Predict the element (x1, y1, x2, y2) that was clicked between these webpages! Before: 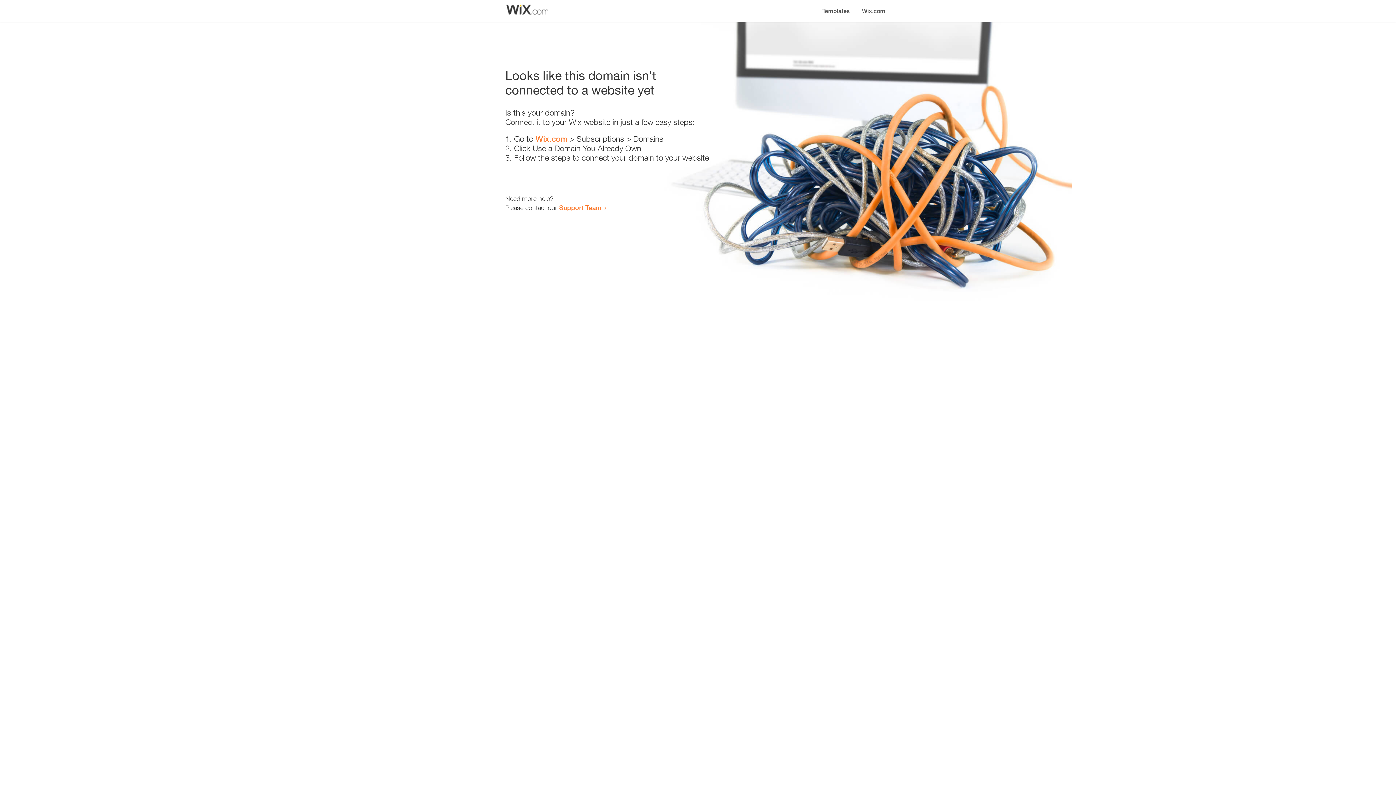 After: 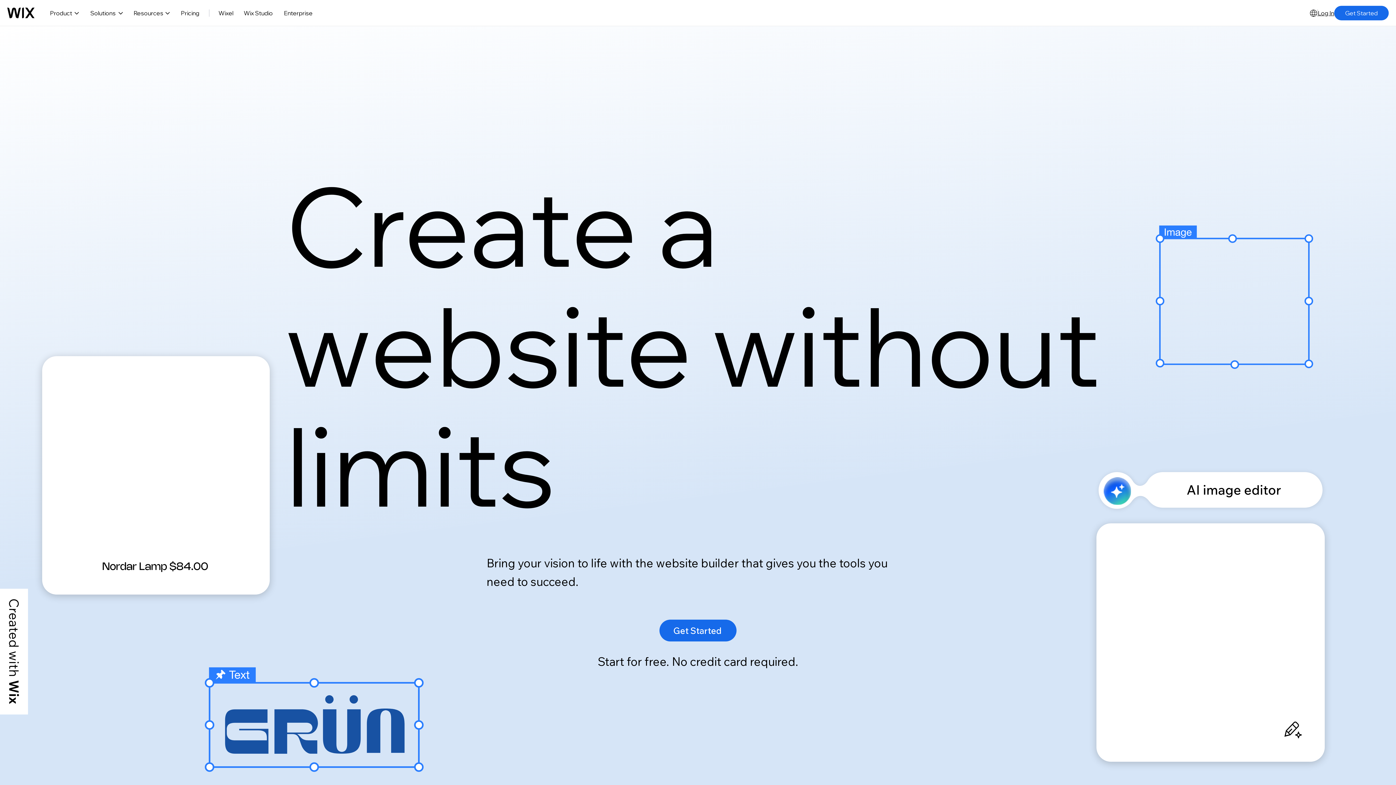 Action: label: Wix.com bbox: (856, 0, 890, 14)